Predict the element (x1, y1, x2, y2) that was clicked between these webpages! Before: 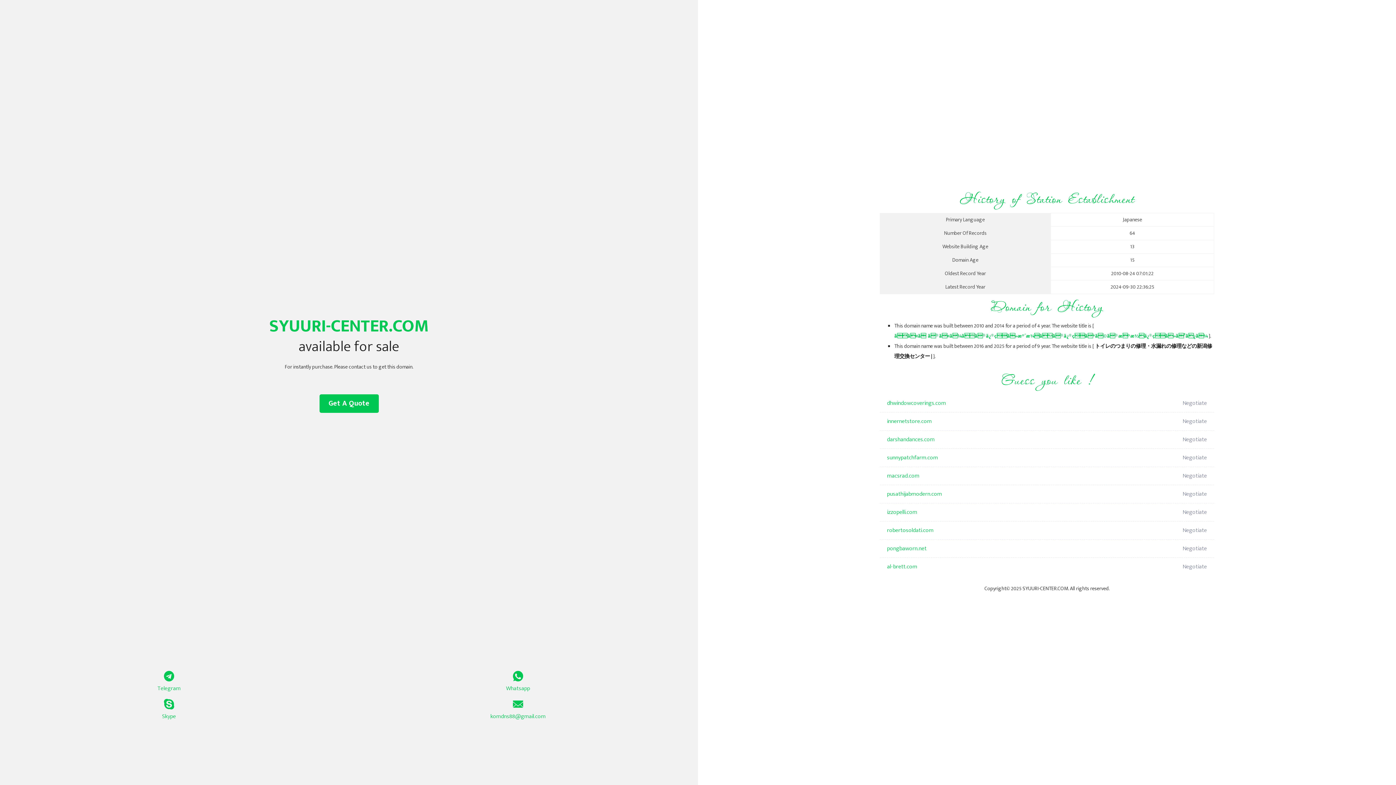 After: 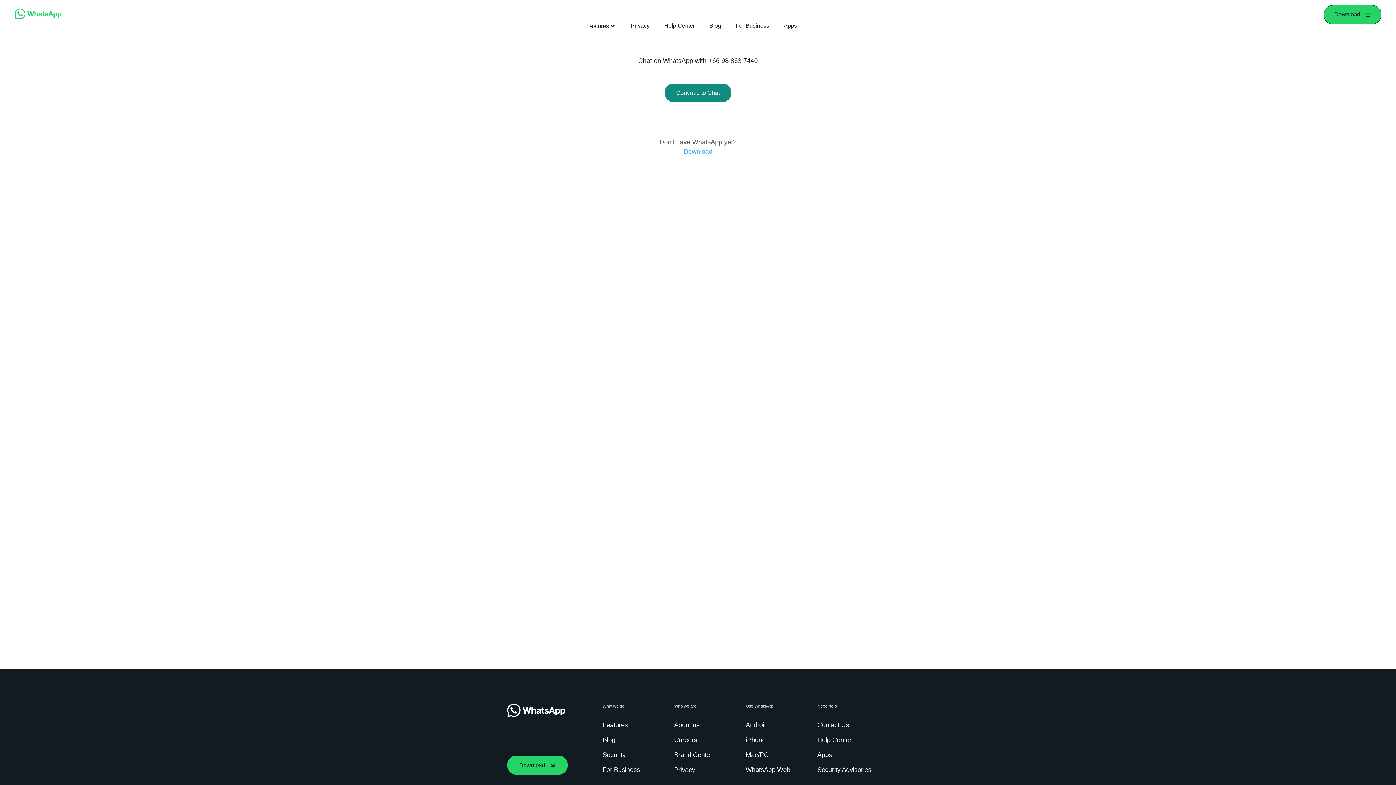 Action: bbox: (349, 671, 687, 693) label: Whatsapp